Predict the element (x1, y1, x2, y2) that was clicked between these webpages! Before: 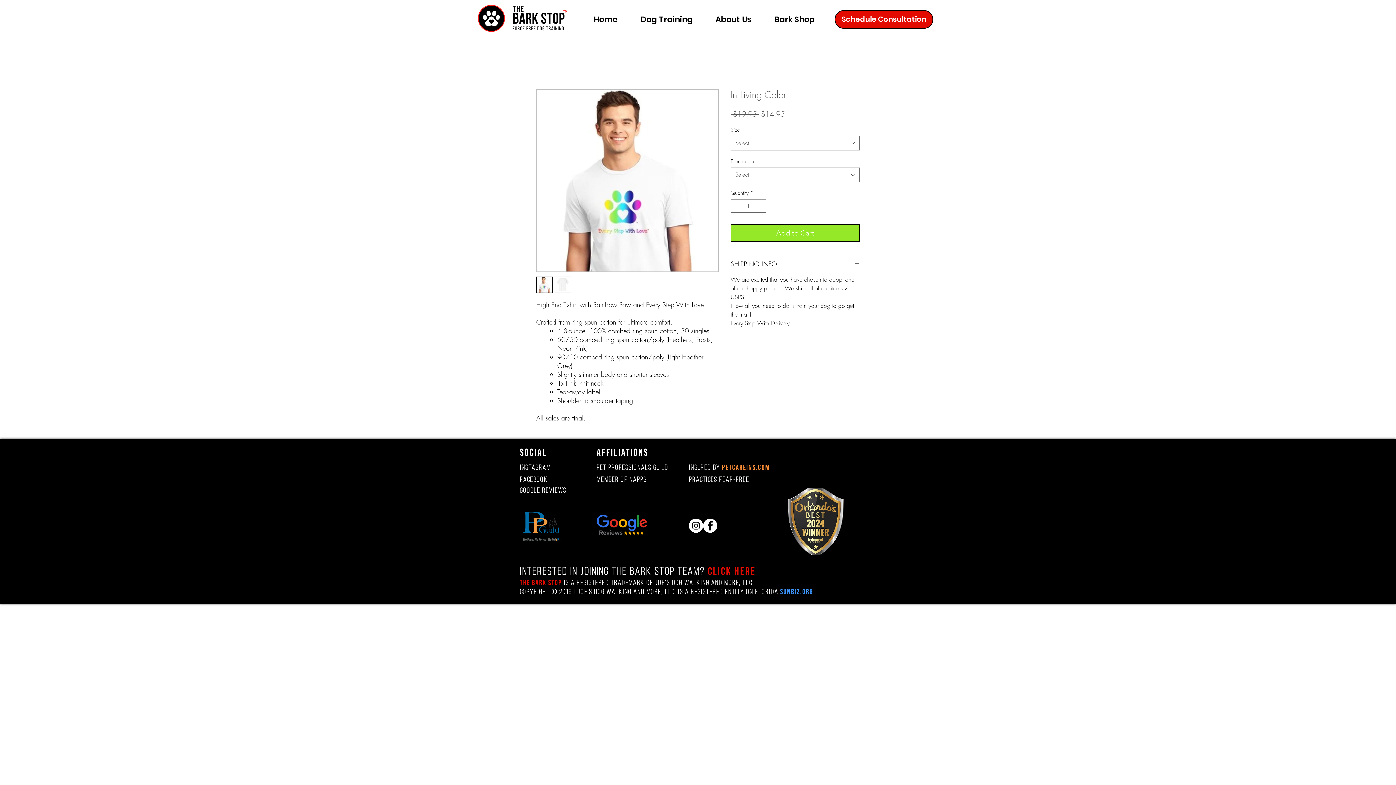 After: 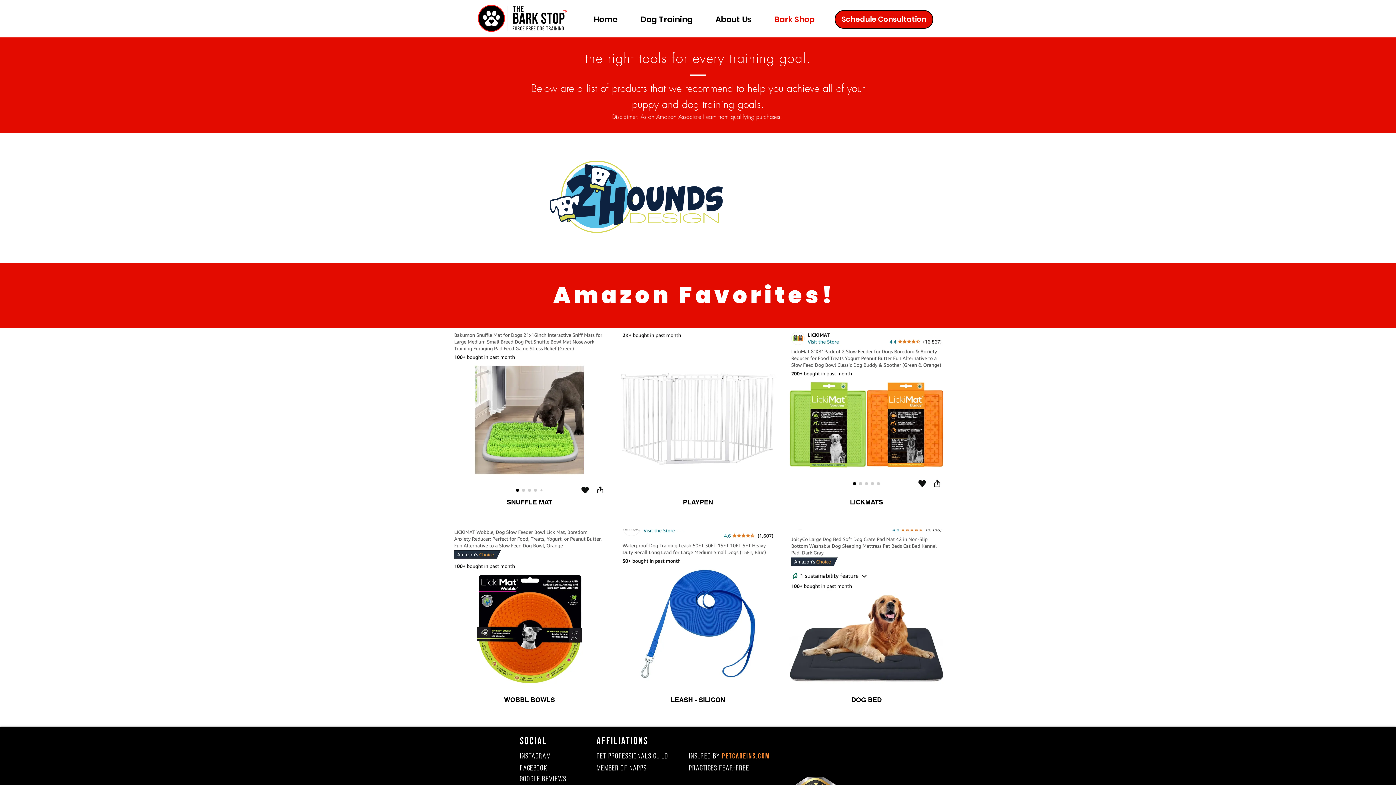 Action: bbox: (757, 10, 820, 28) label: Bark Shop